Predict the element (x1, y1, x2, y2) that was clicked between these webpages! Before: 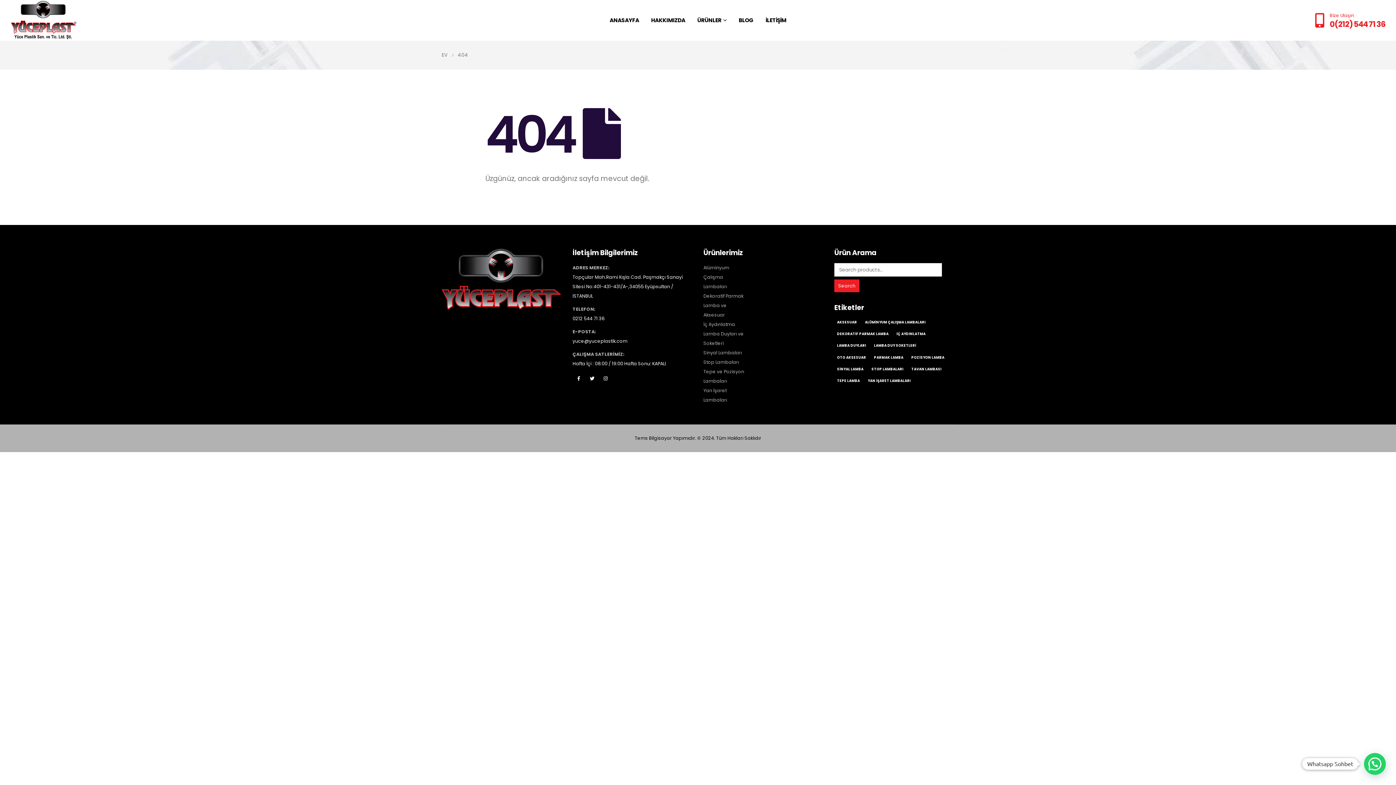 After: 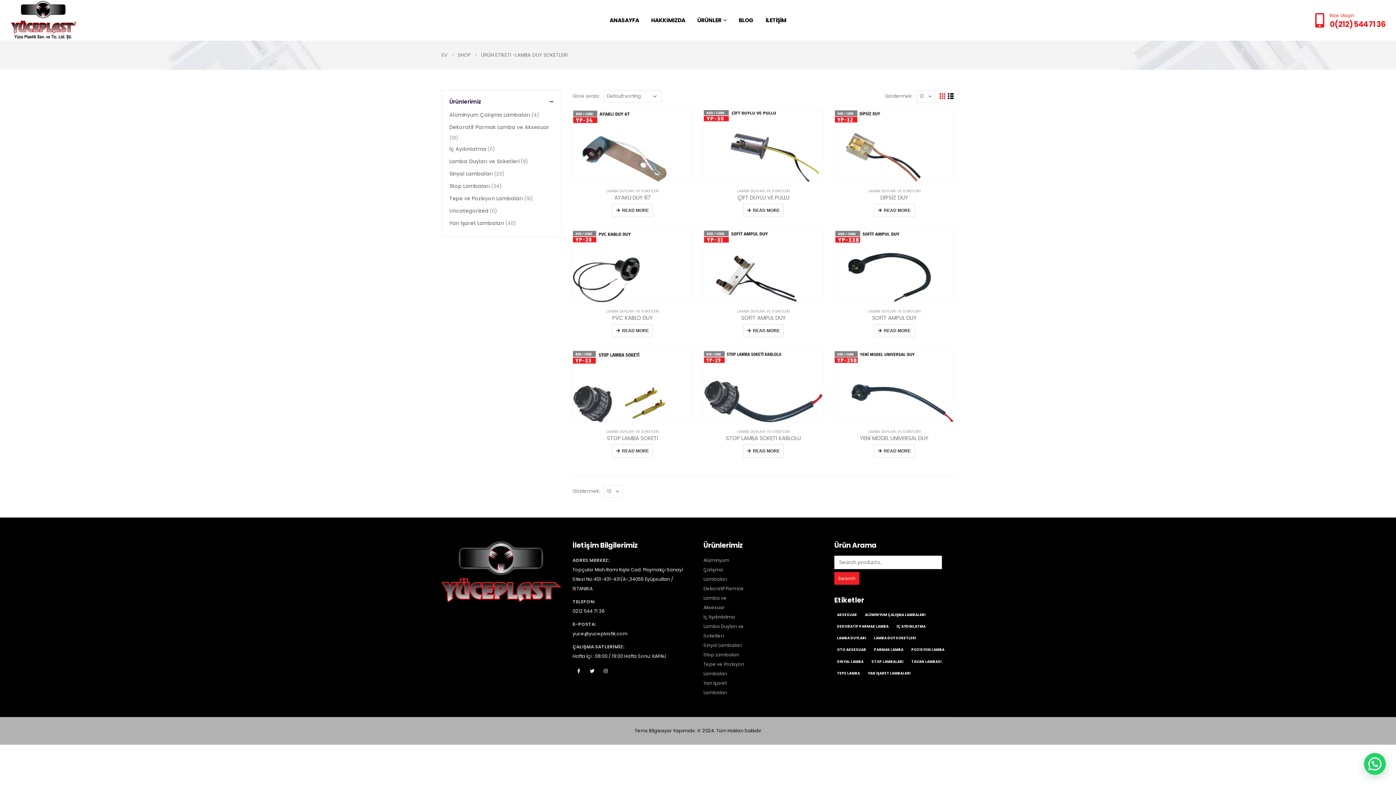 Action: bbox: (871, 341, 919, 350) label: lamba duy soketleri (9 öge)